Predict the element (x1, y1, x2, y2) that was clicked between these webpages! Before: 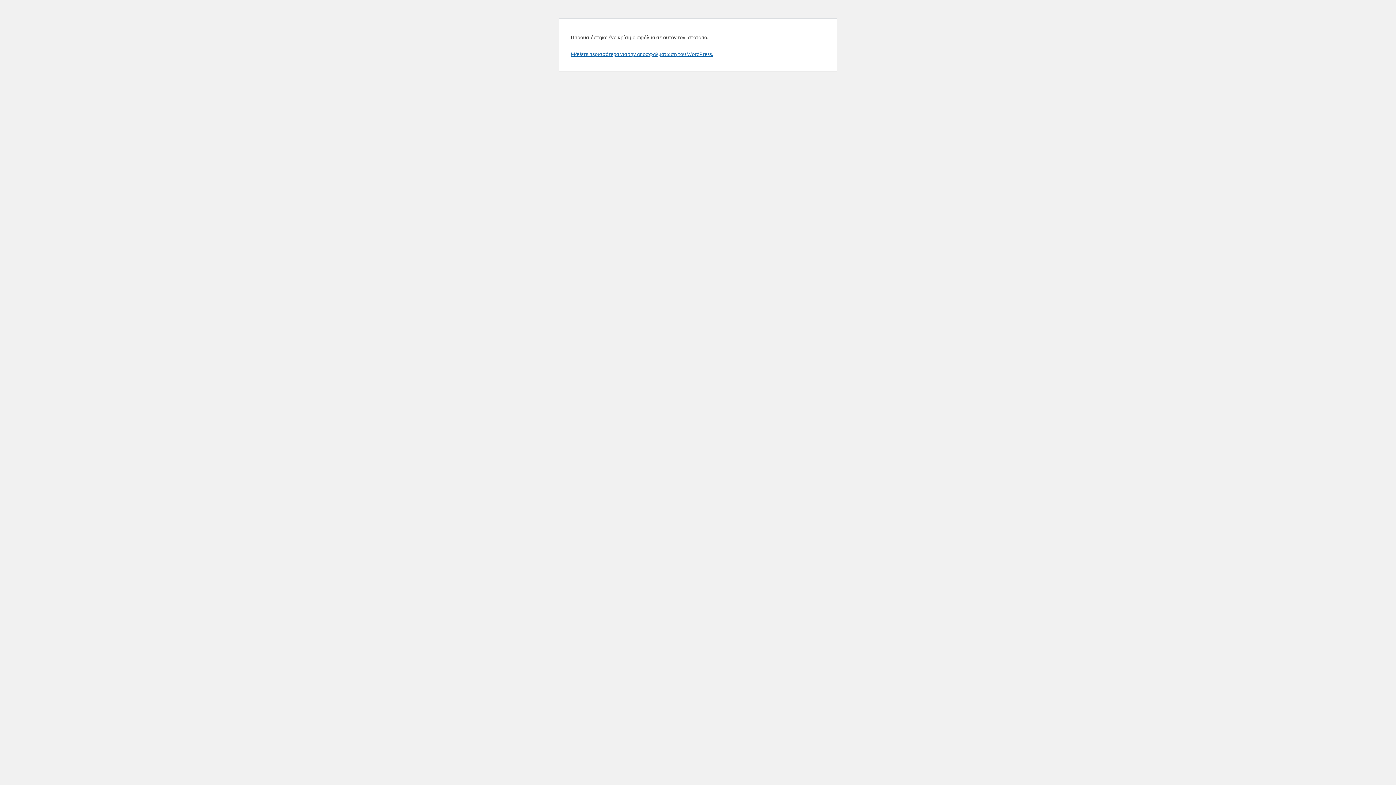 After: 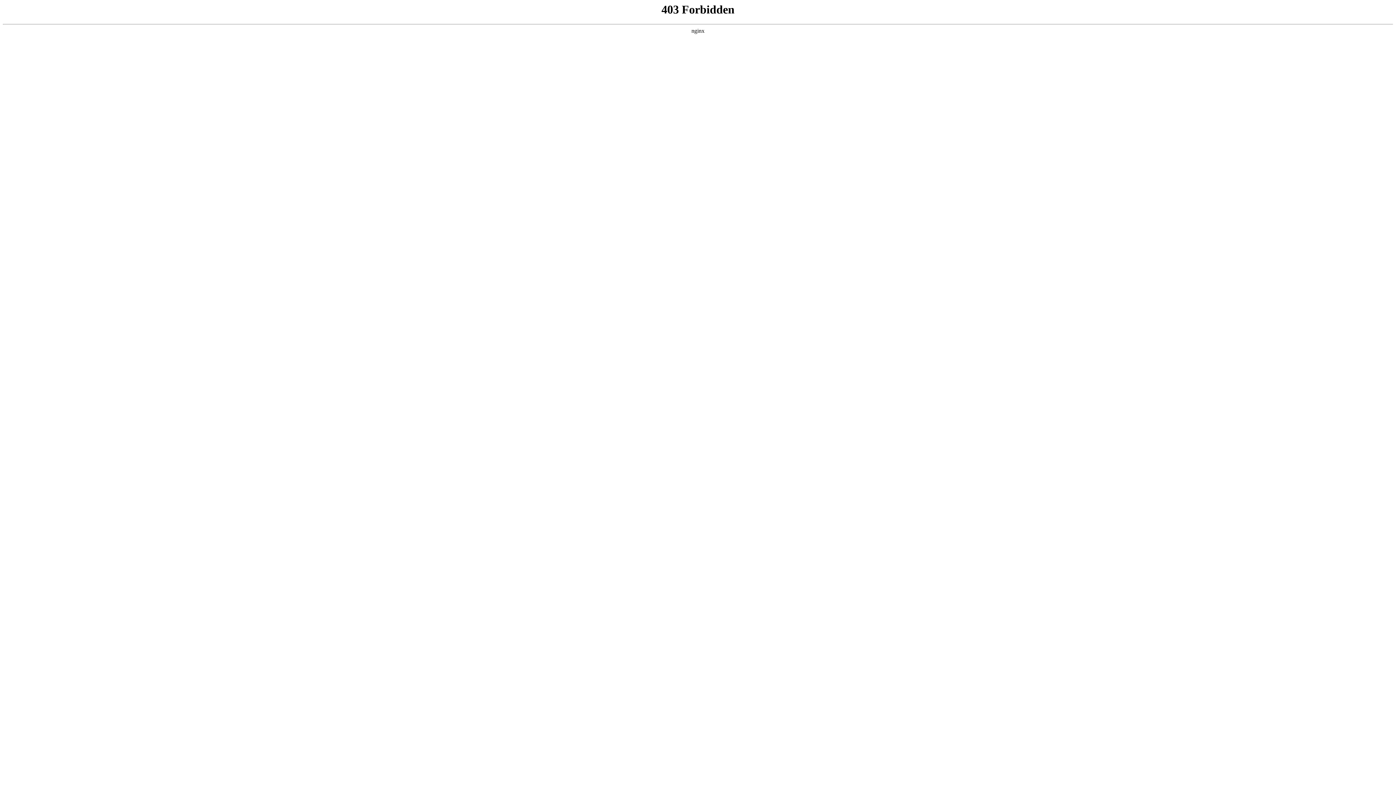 Action: bbox: (570, 50, 713, 57) label: Μάθετε περισσότερα για την αποσφαλμάτωση του WordPress.